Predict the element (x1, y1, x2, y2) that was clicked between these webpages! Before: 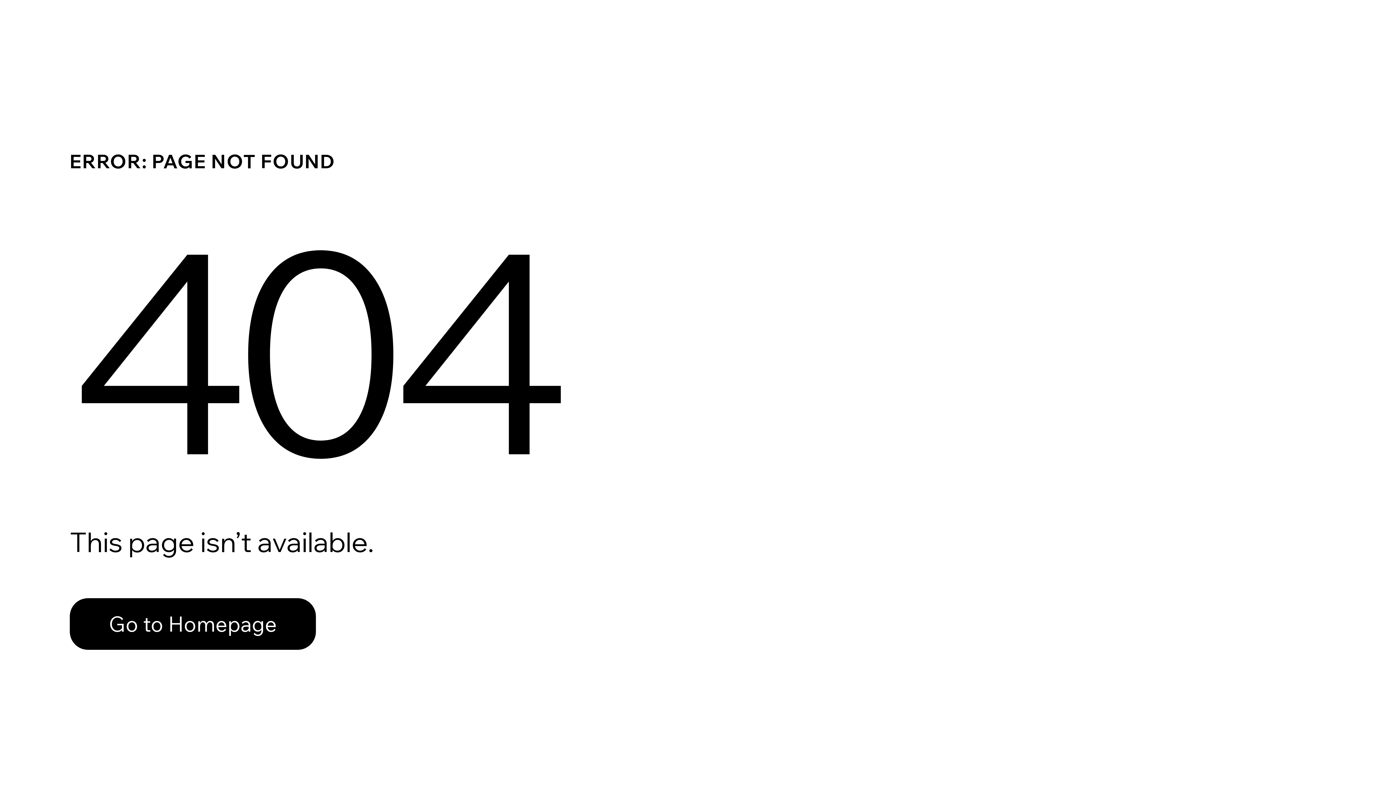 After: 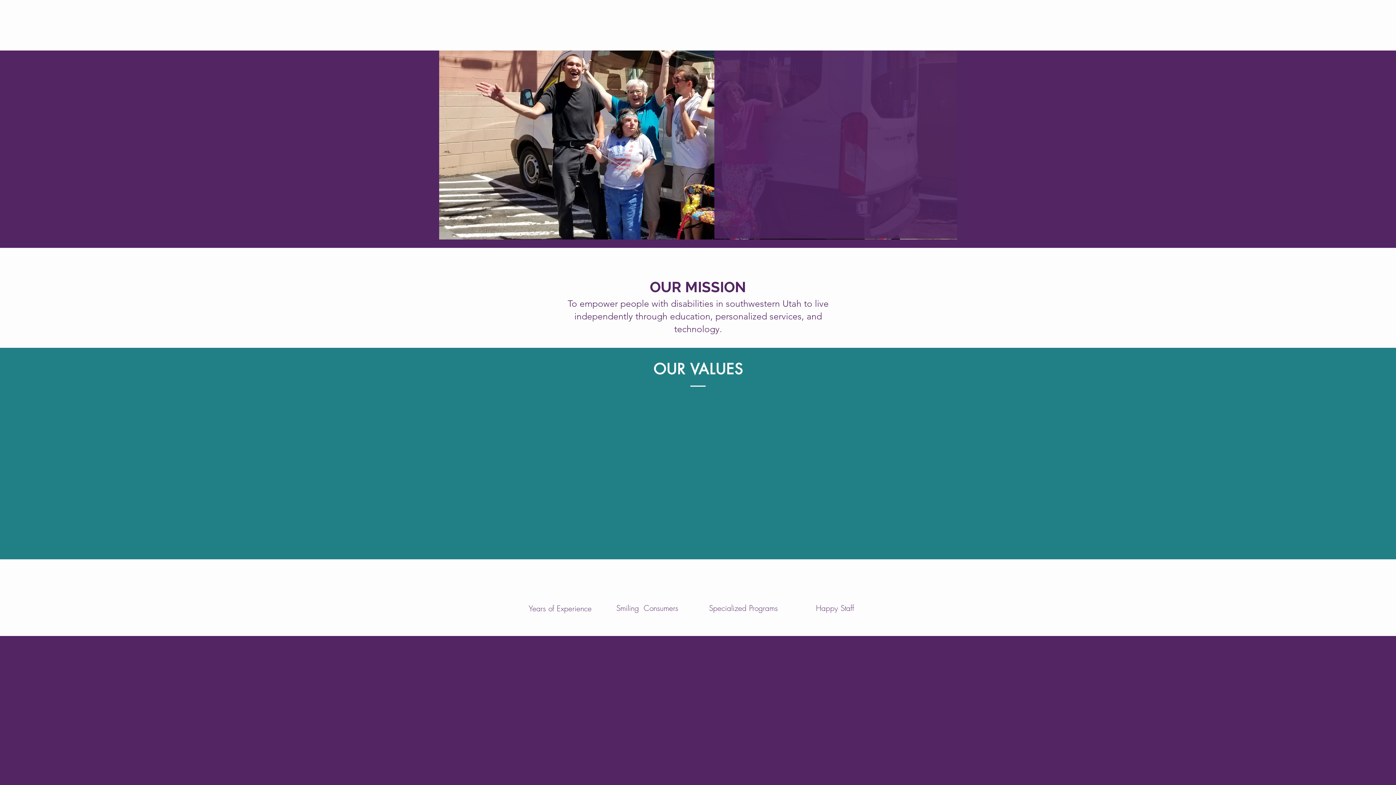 Action: label: Go to Homepage bbox: (69, 598, 316, 650)